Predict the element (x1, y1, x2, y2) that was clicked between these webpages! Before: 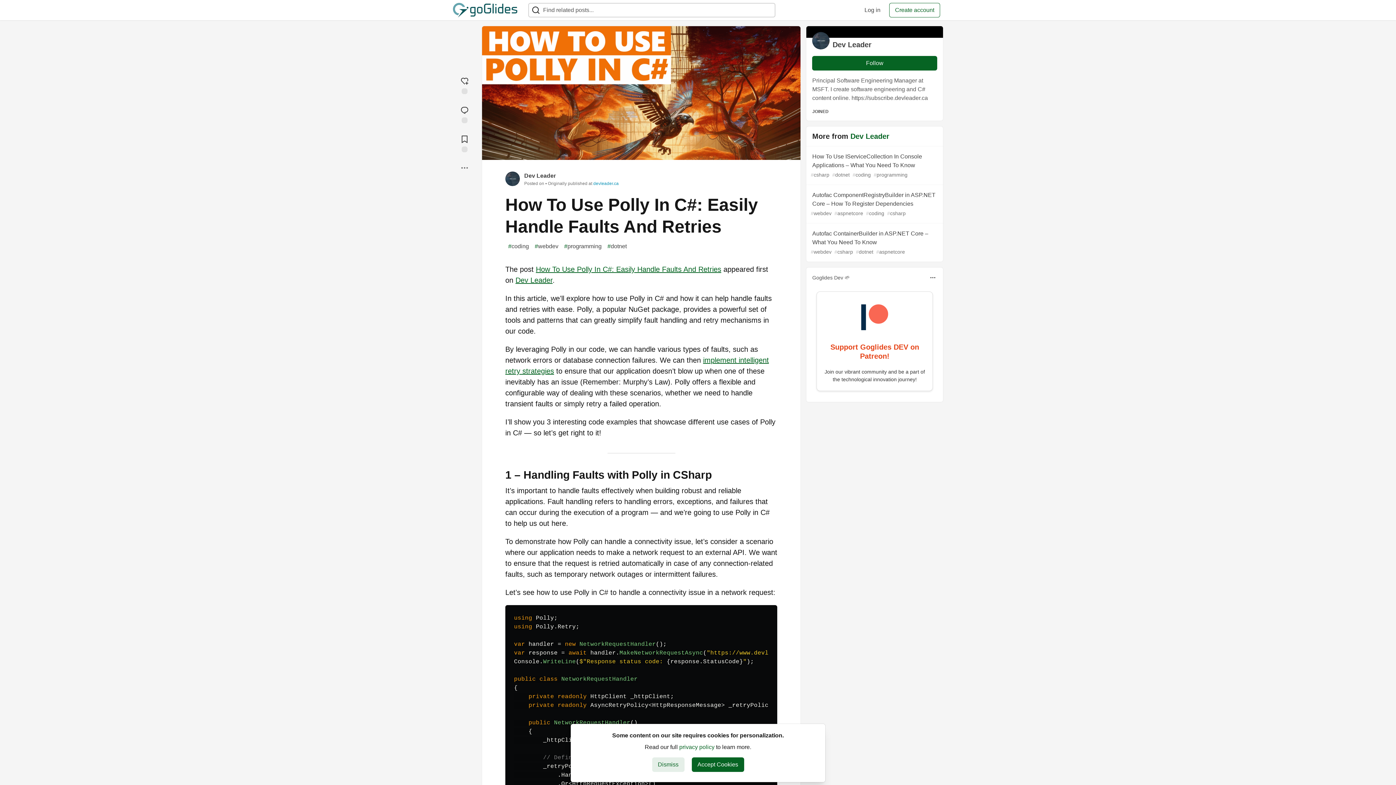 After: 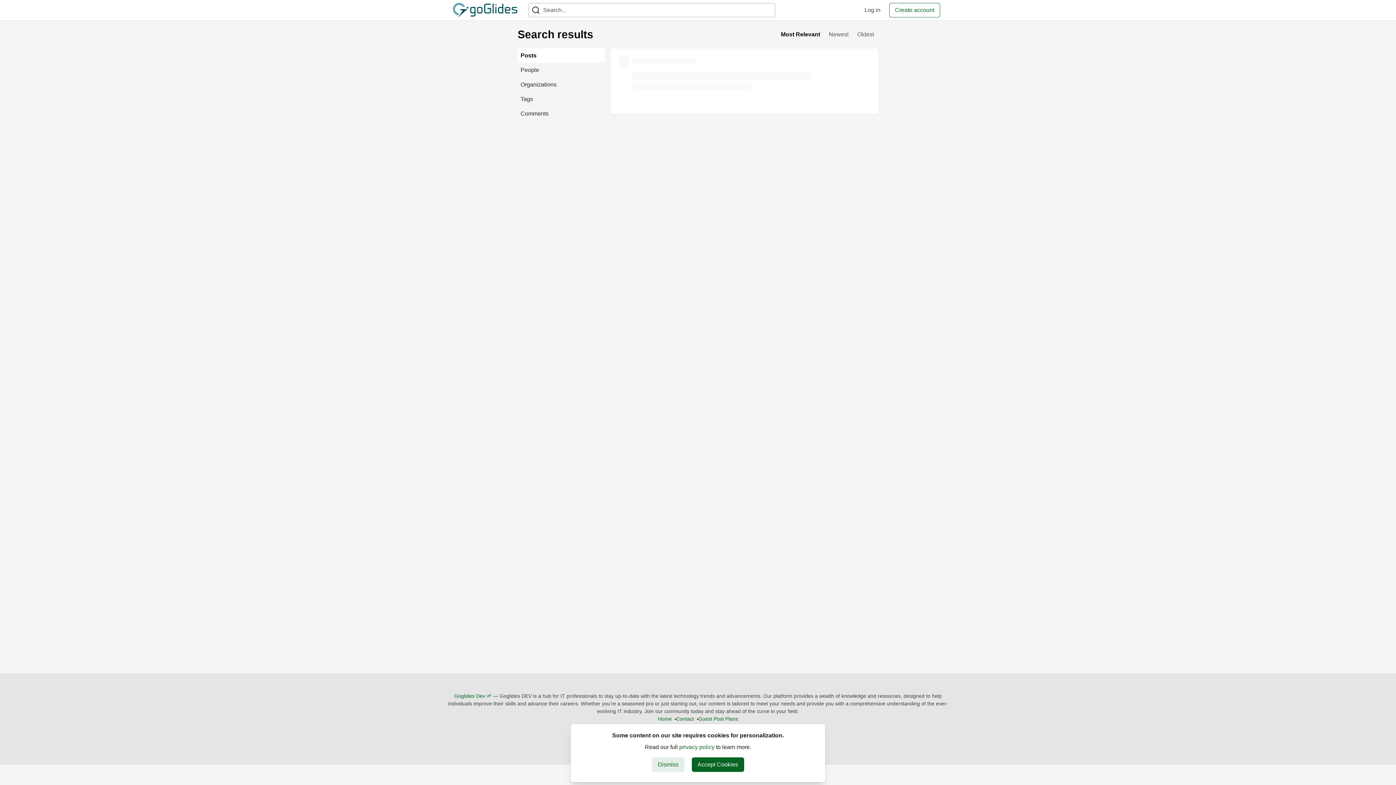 Action: bbox: (528, 3, 543, 17) label: Search